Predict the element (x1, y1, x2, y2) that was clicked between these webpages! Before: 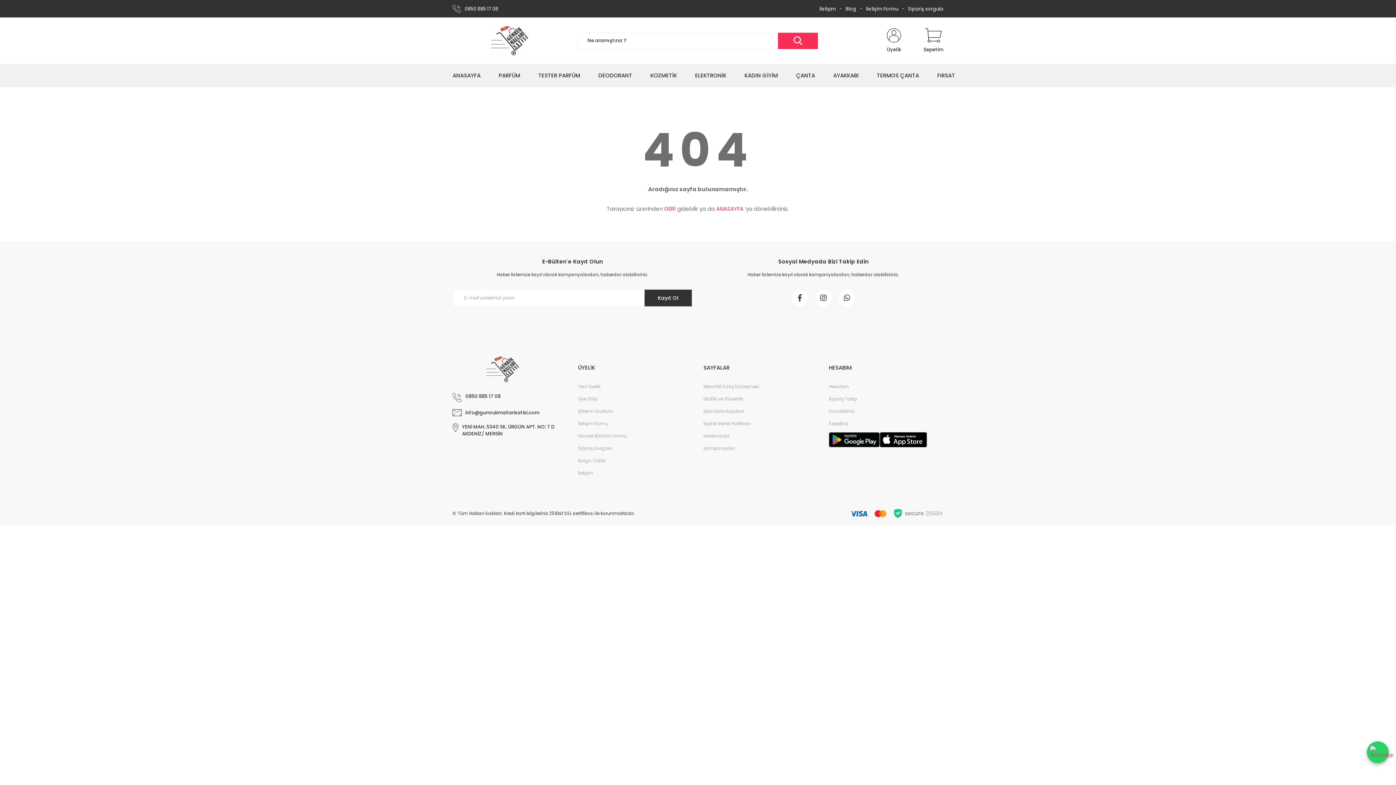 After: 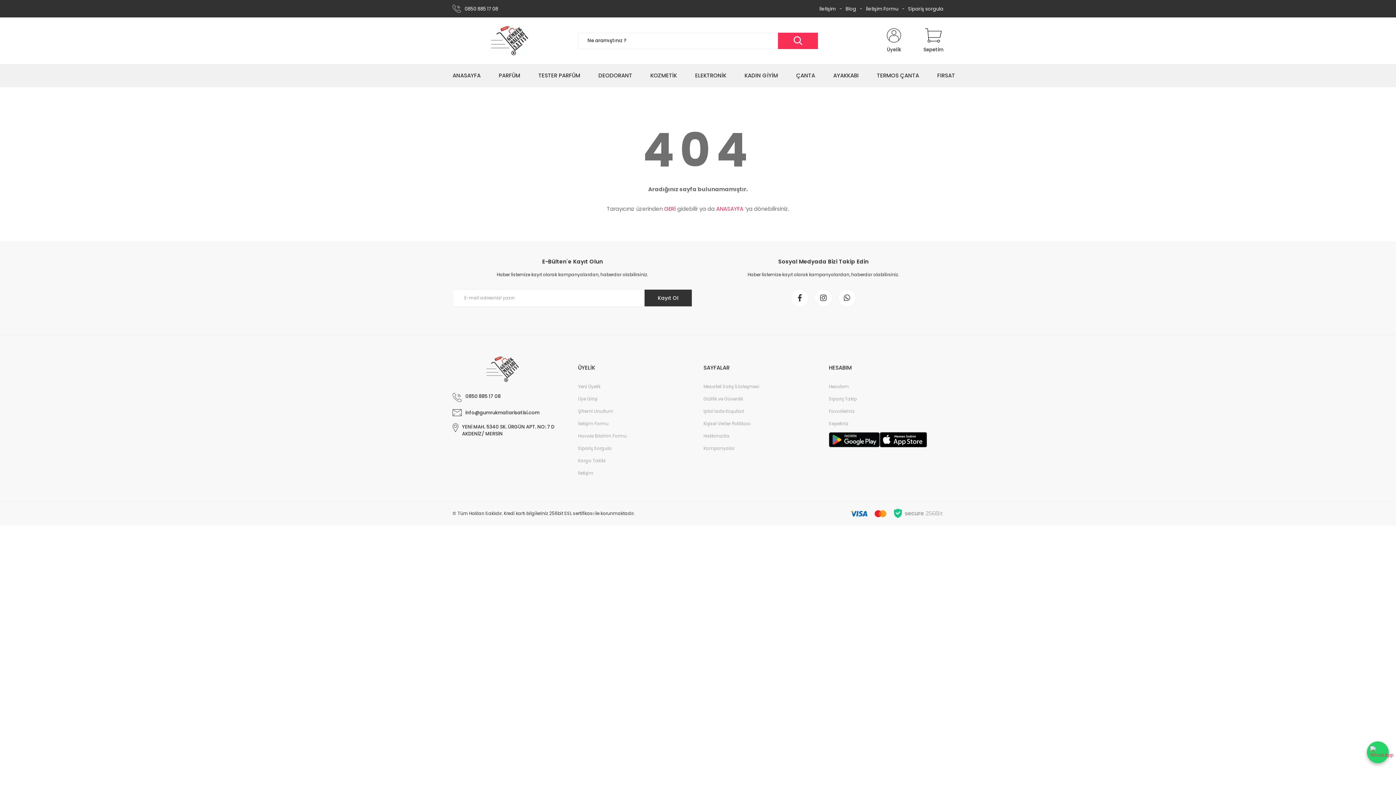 Action: bbox: (829, 430, 880, 449)